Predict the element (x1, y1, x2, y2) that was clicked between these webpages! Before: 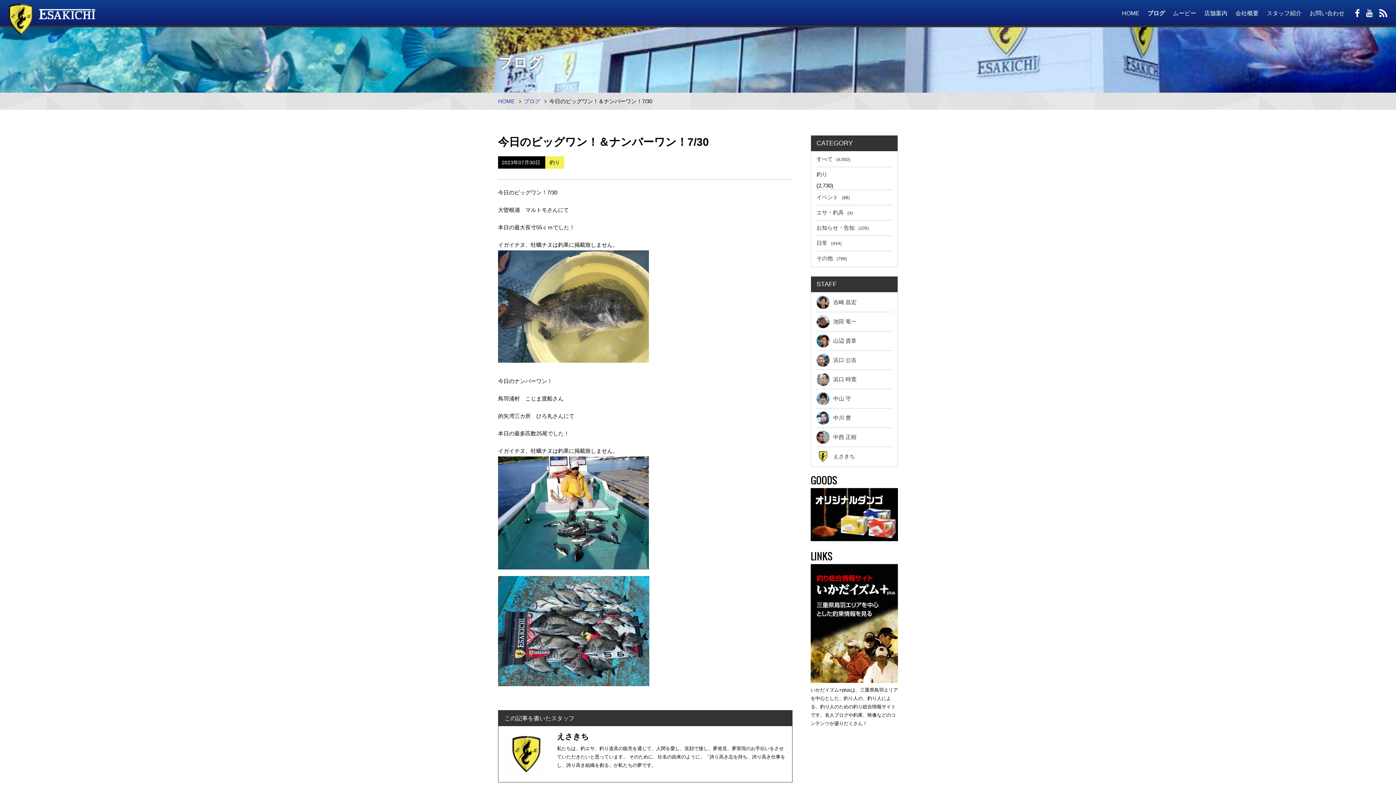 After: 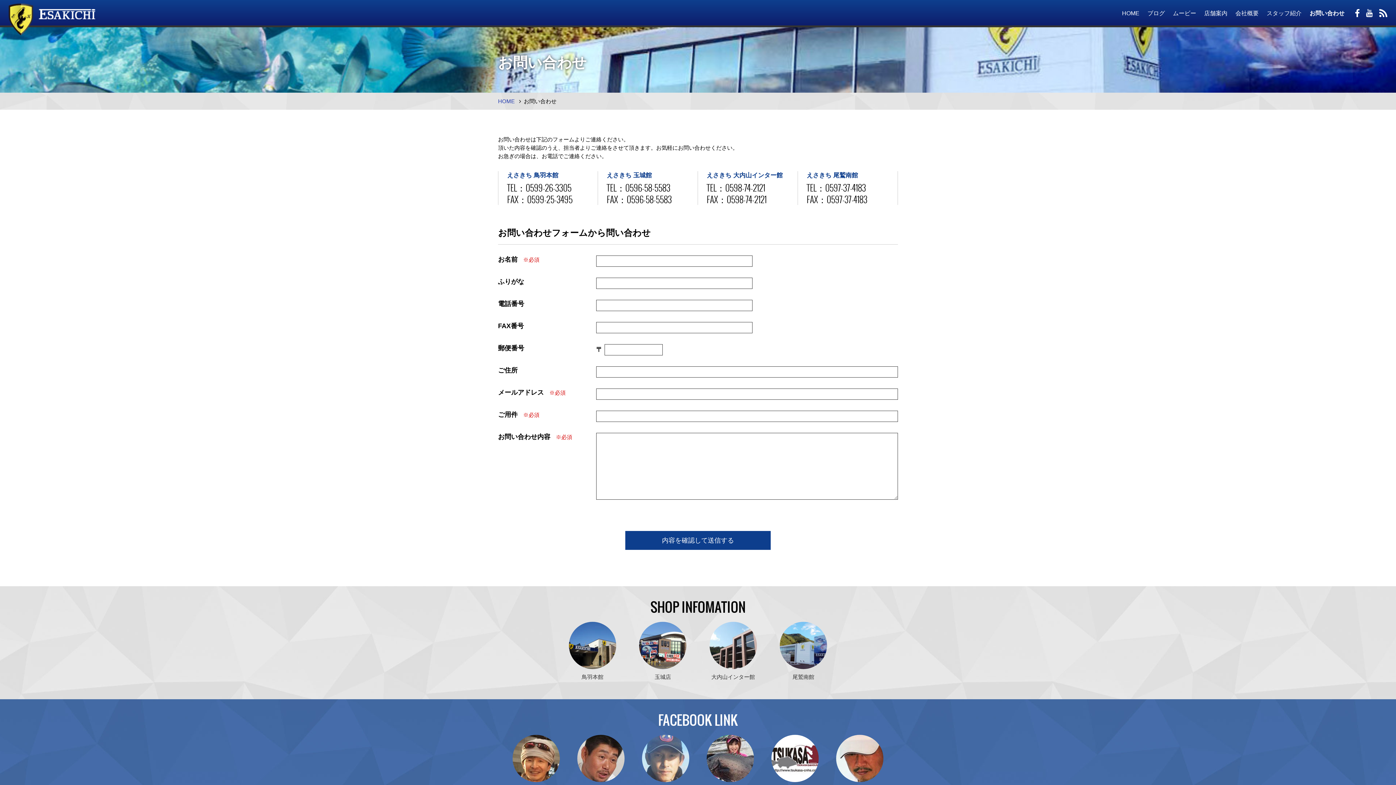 Action: bbox: (1309, 10, 1344, 16) label: お問い合わせ